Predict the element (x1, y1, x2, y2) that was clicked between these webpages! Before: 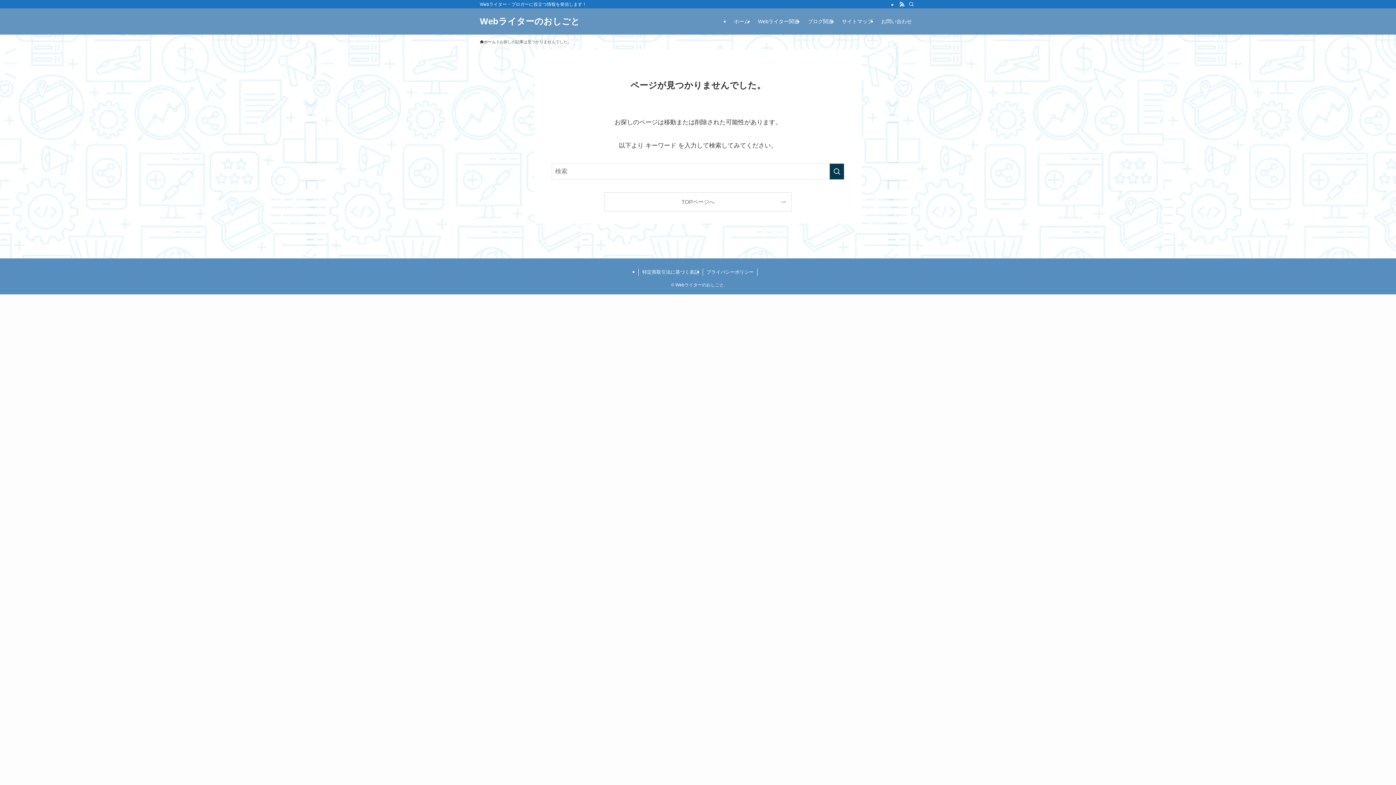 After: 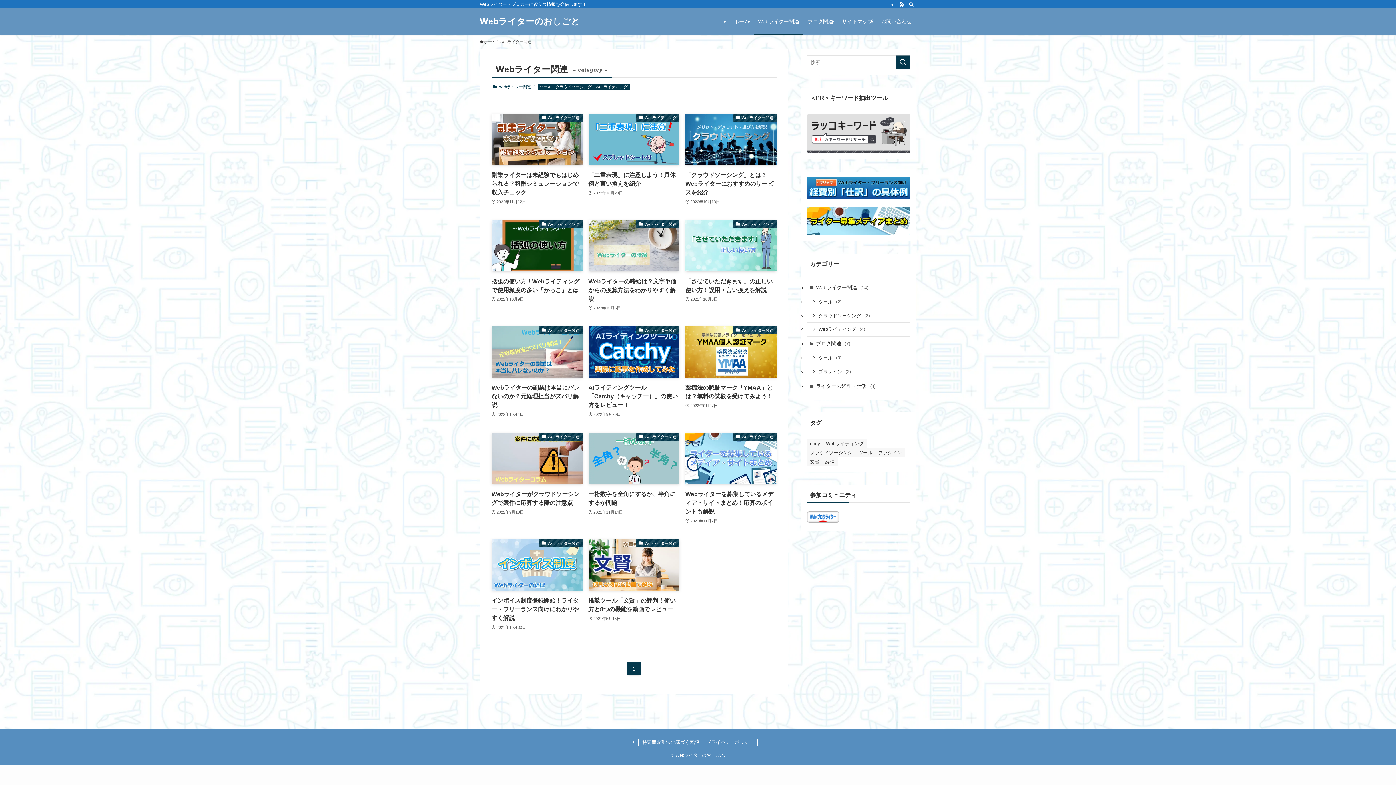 Action: bbox: (753, 8, 803, 34) label: Webライター関連